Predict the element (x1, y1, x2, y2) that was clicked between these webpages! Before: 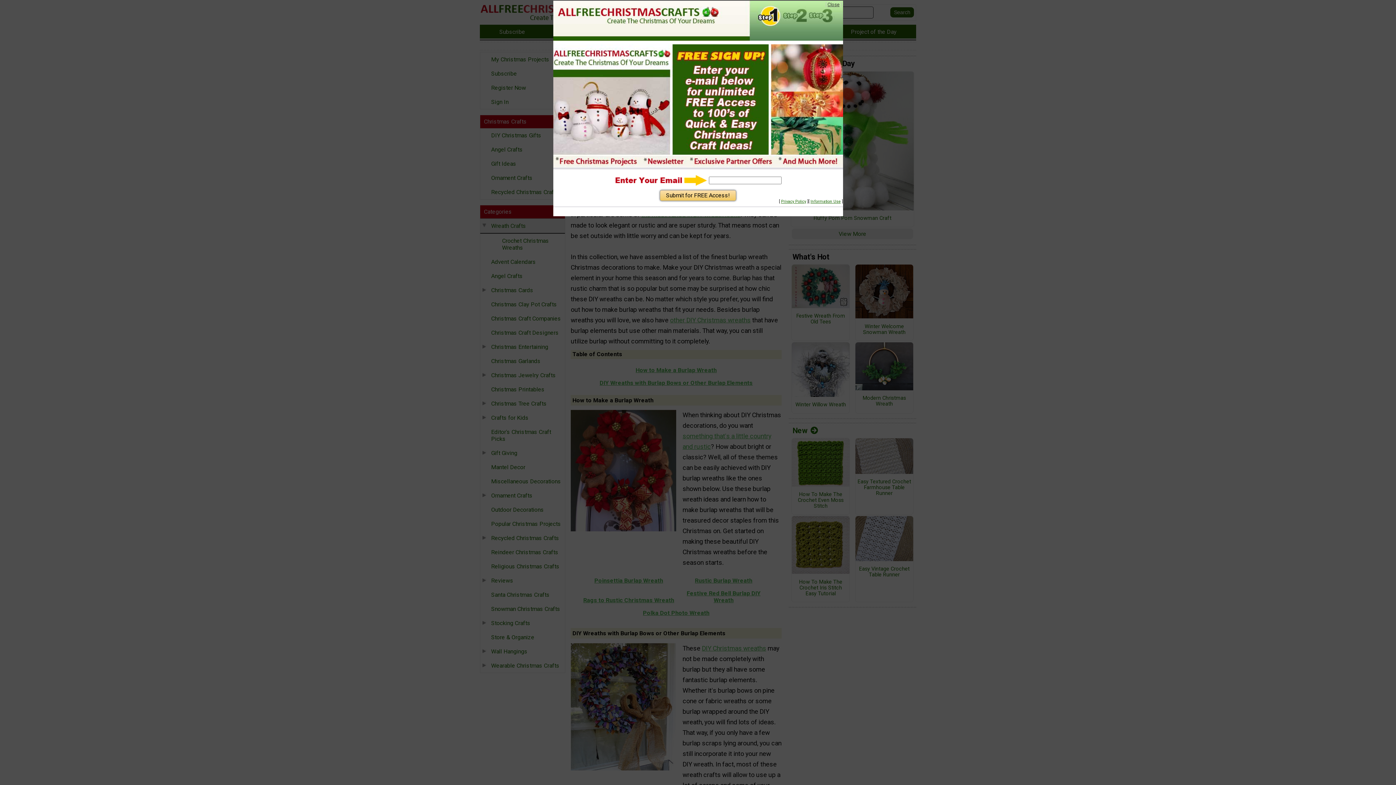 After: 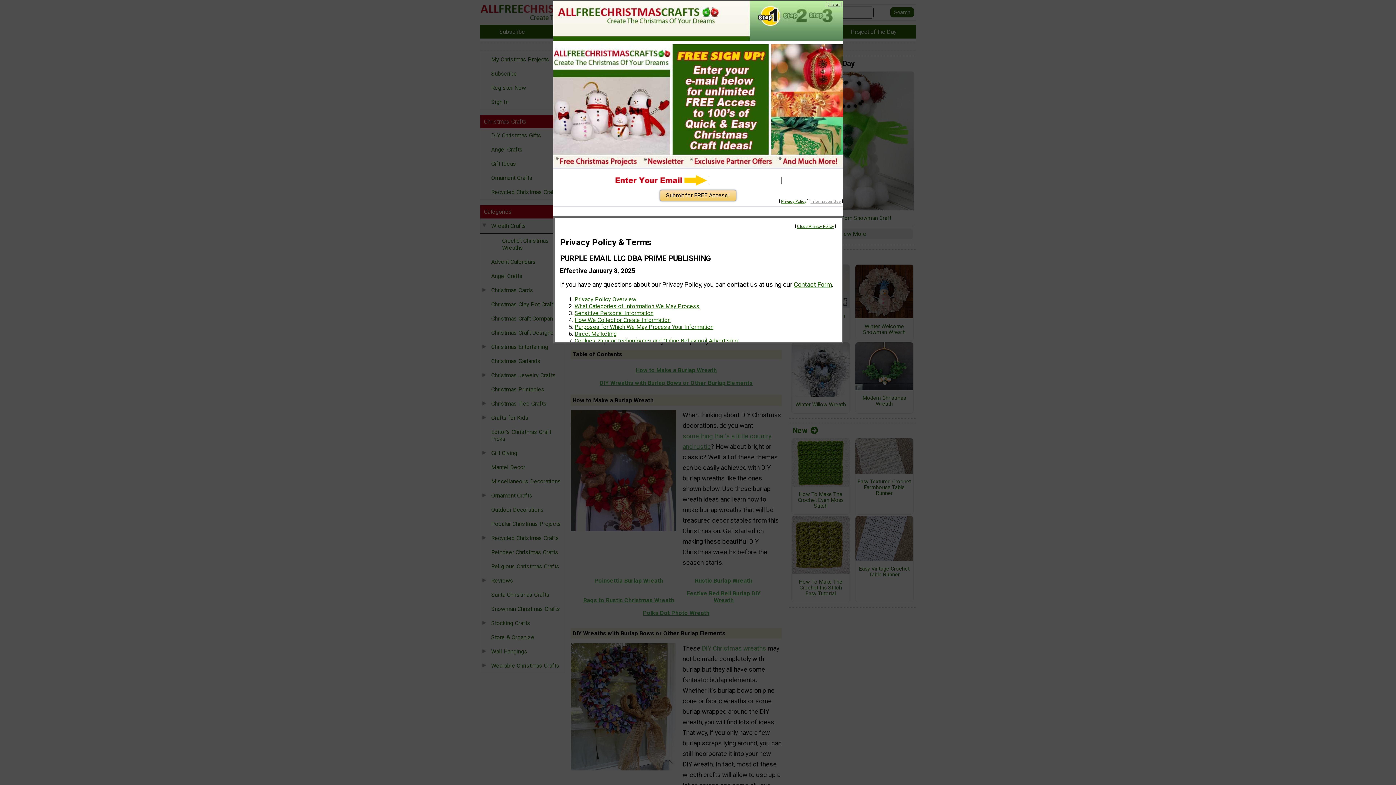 Action: label: Information Use bbox: (810, 199, 840, 204)